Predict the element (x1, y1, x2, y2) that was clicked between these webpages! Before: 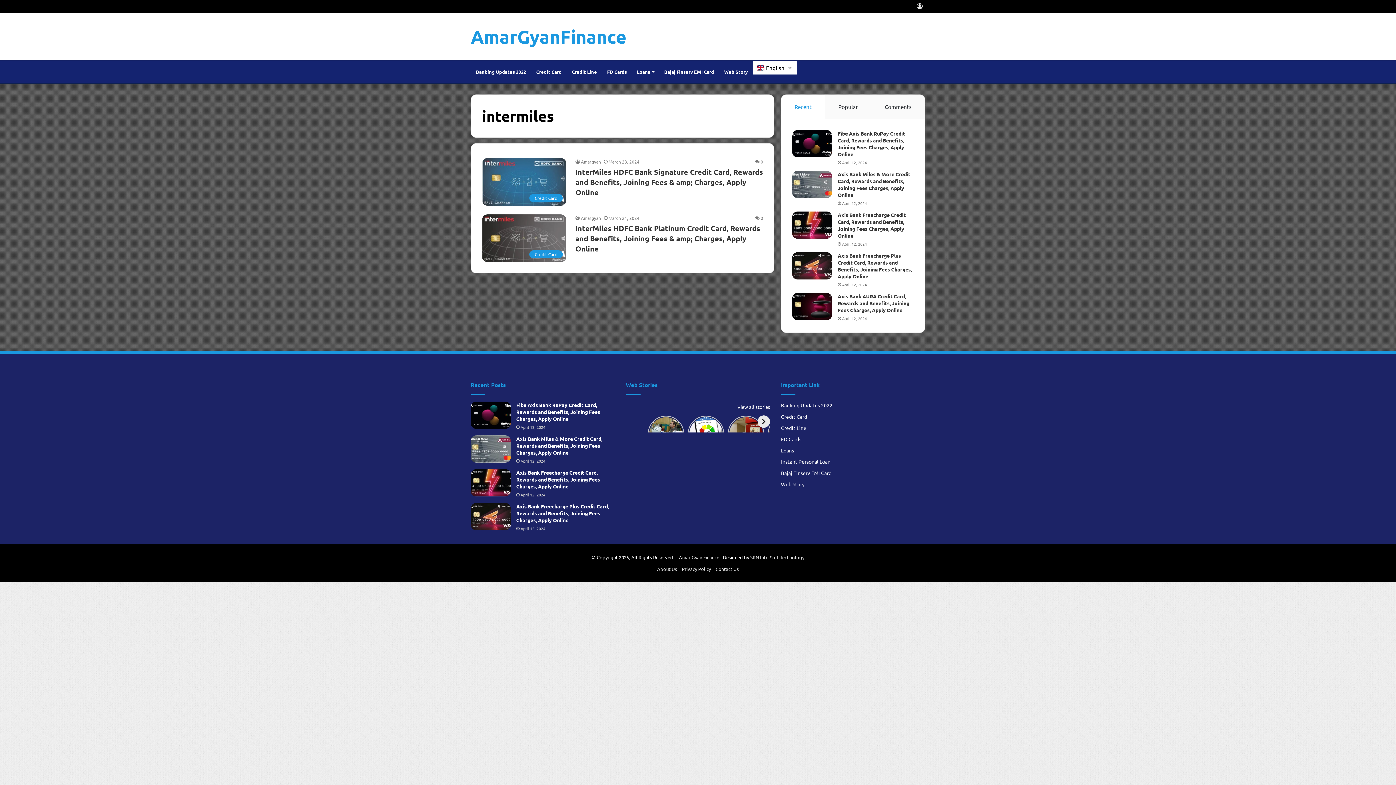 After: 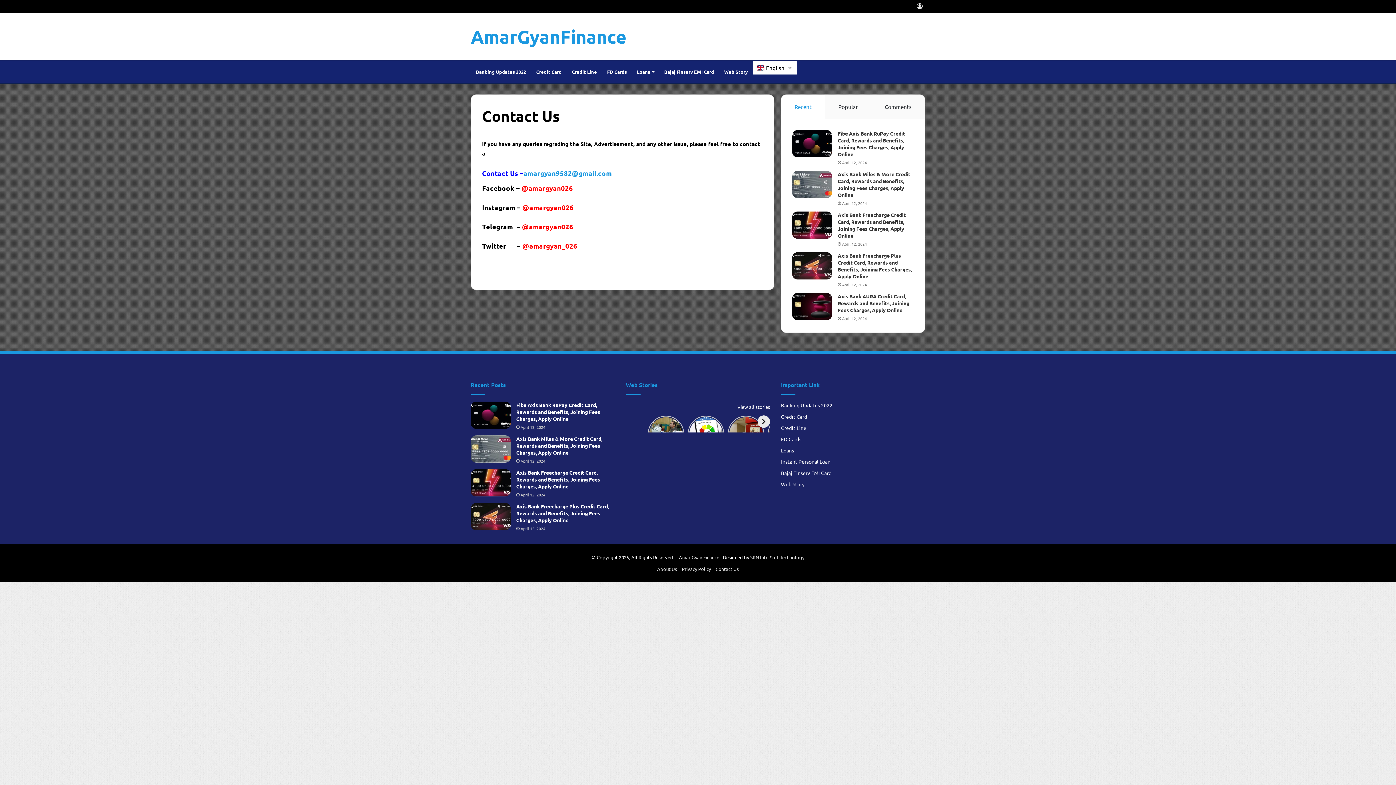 Action: bbox: (715, 566, 739, 572) label: Contact Us